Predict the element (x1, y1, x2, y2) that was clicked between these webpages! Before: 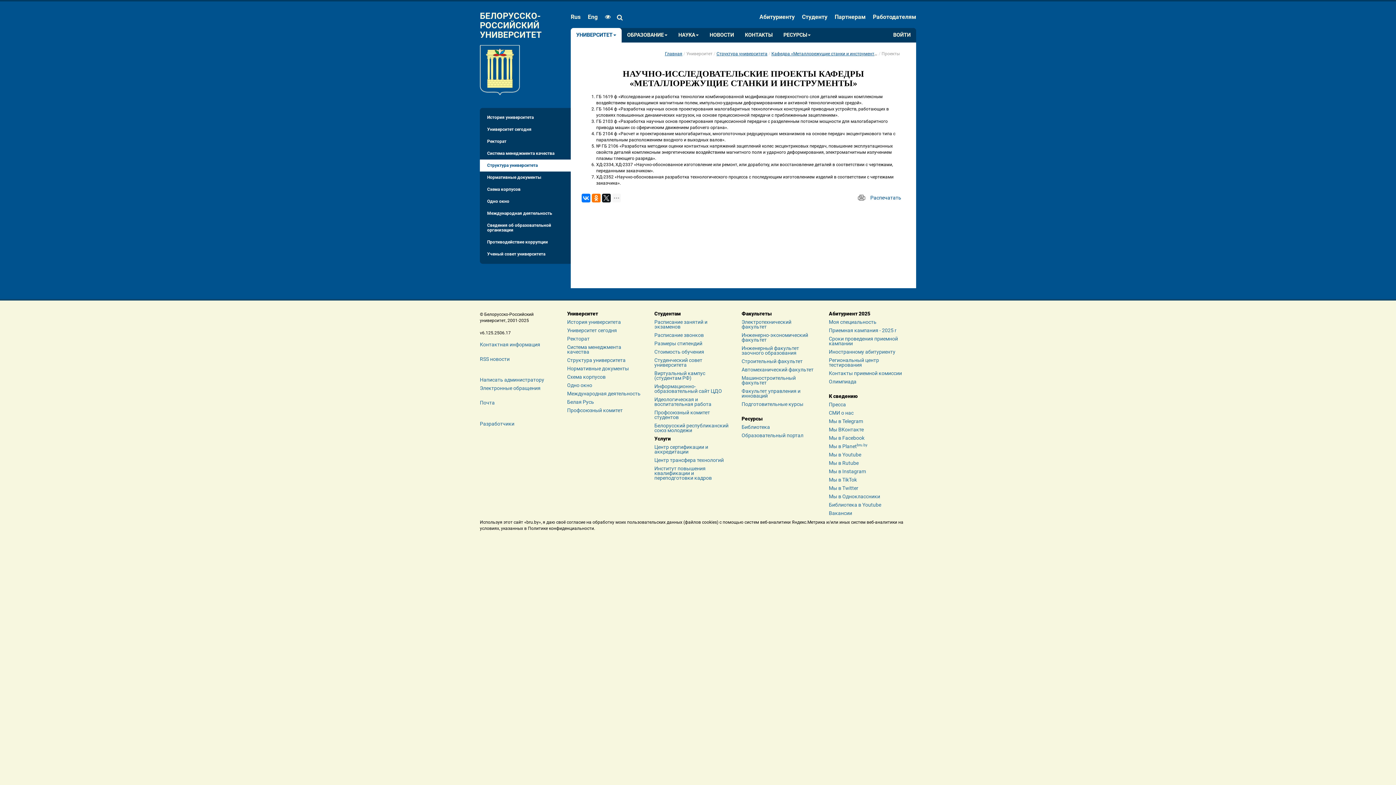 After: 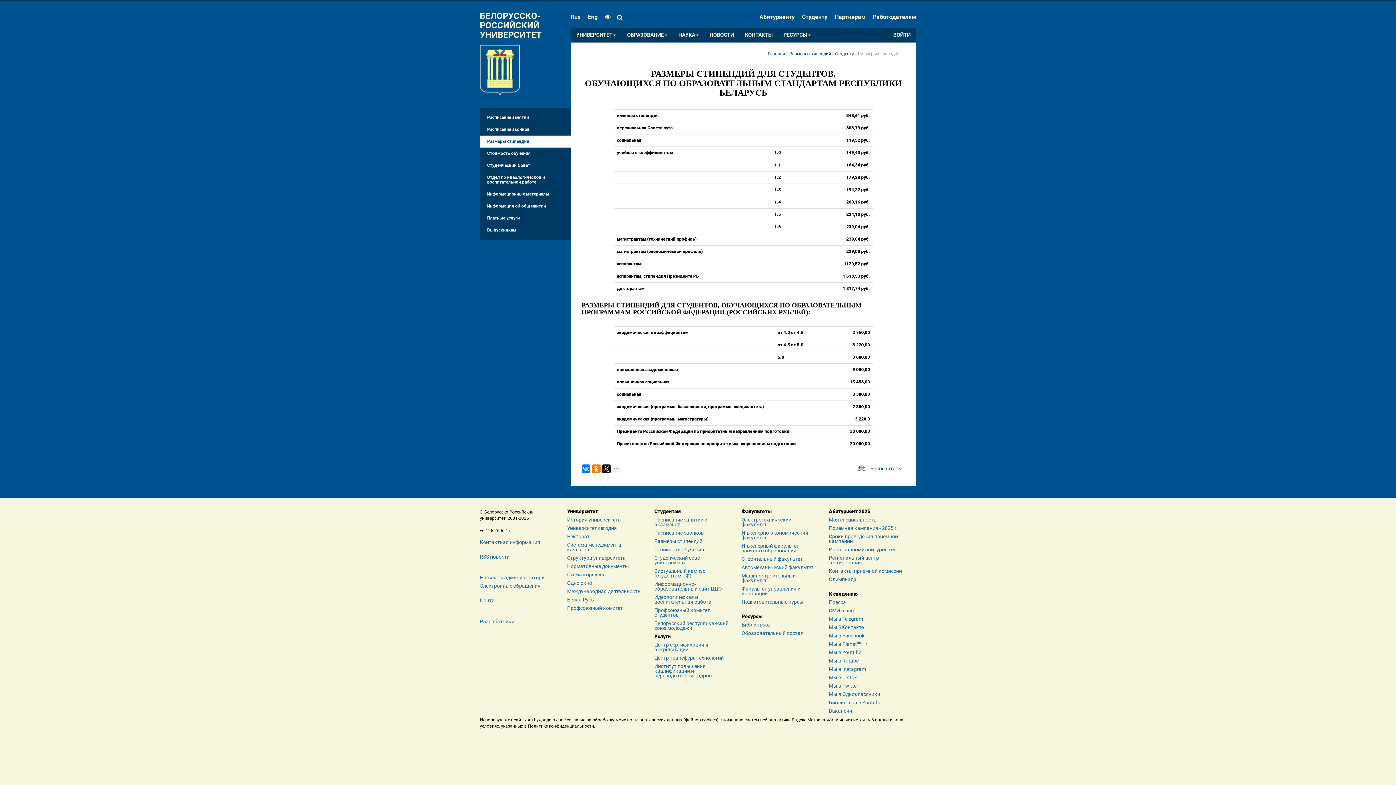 Action: bbox: (654, 341, 729, 346) label: Размеры стипендий